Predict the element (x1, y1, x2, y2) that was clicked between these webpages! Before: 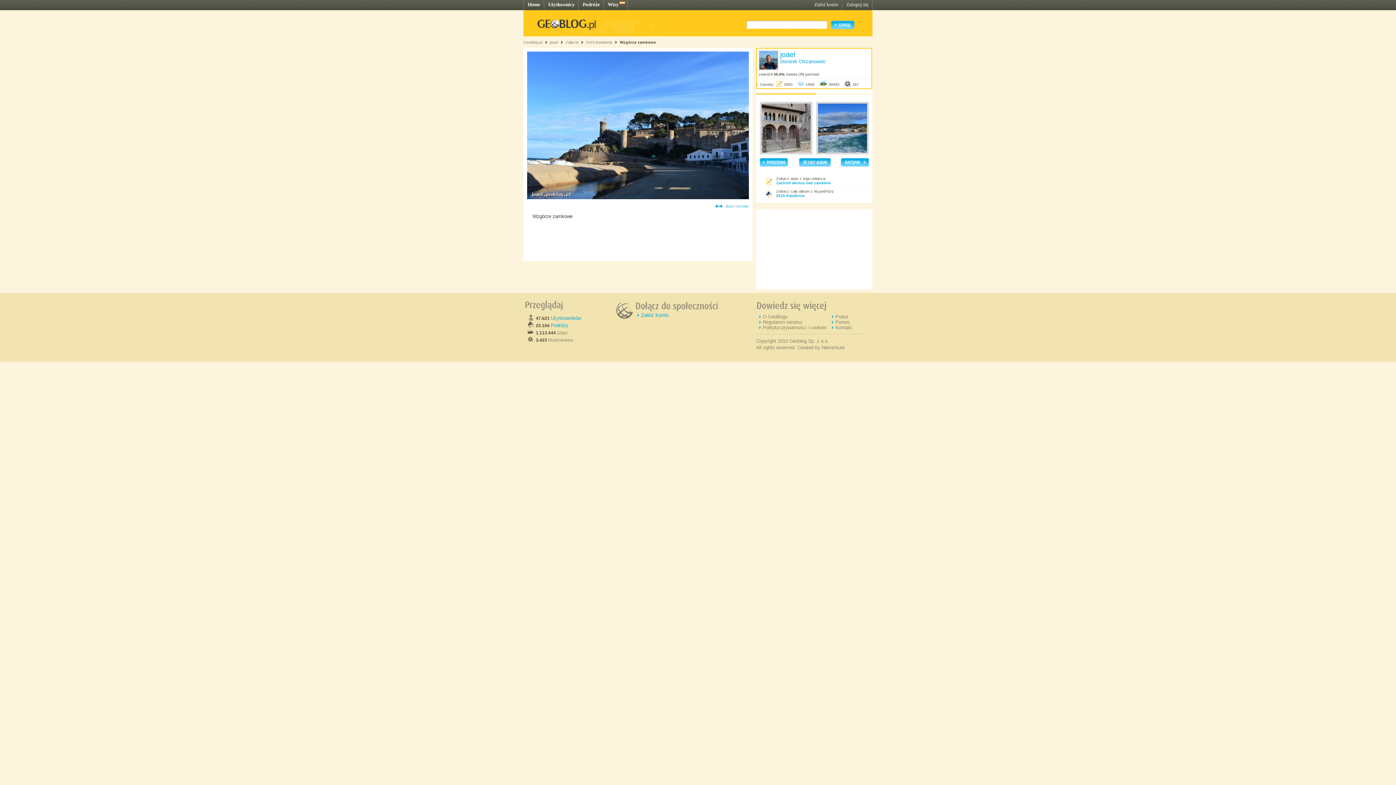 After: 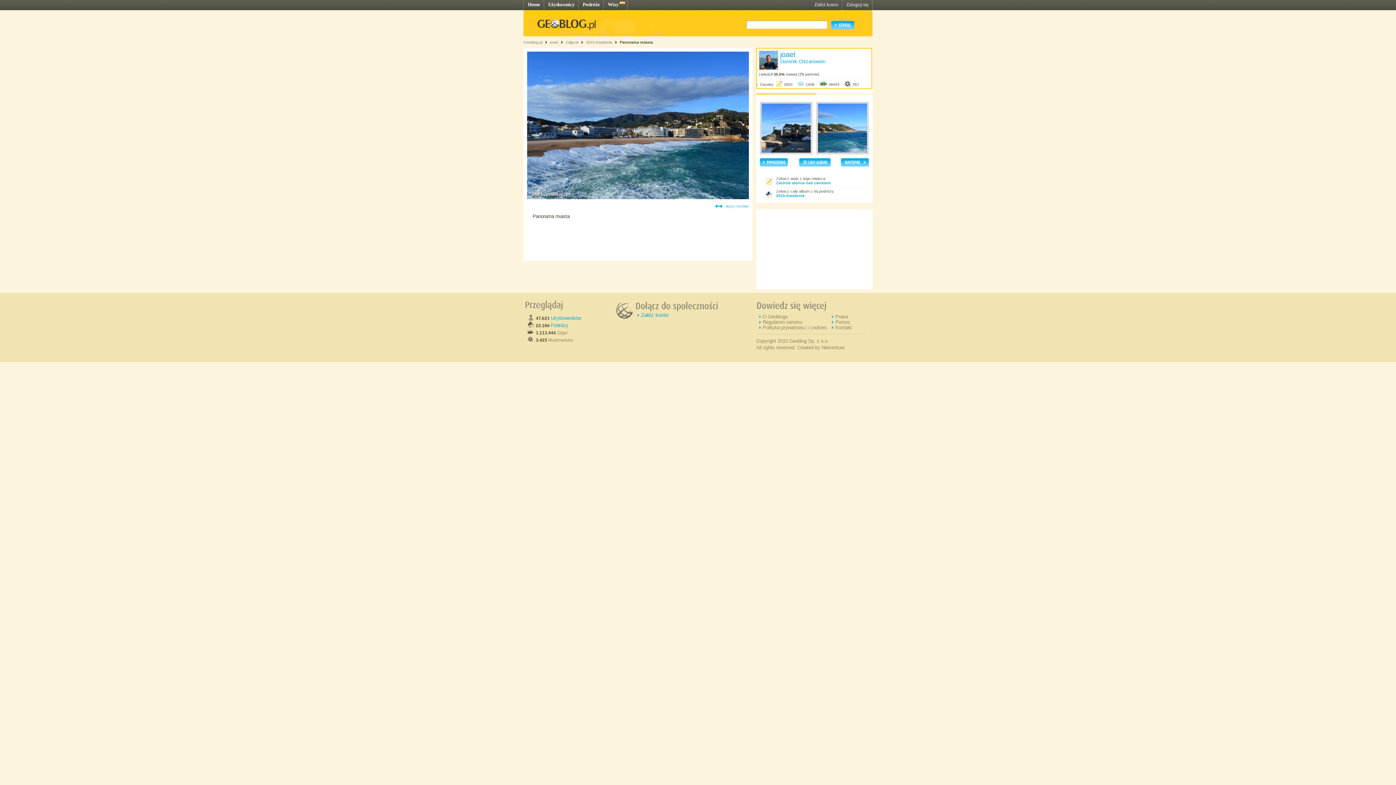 Action: bbox: (841, 162, 869, 167)